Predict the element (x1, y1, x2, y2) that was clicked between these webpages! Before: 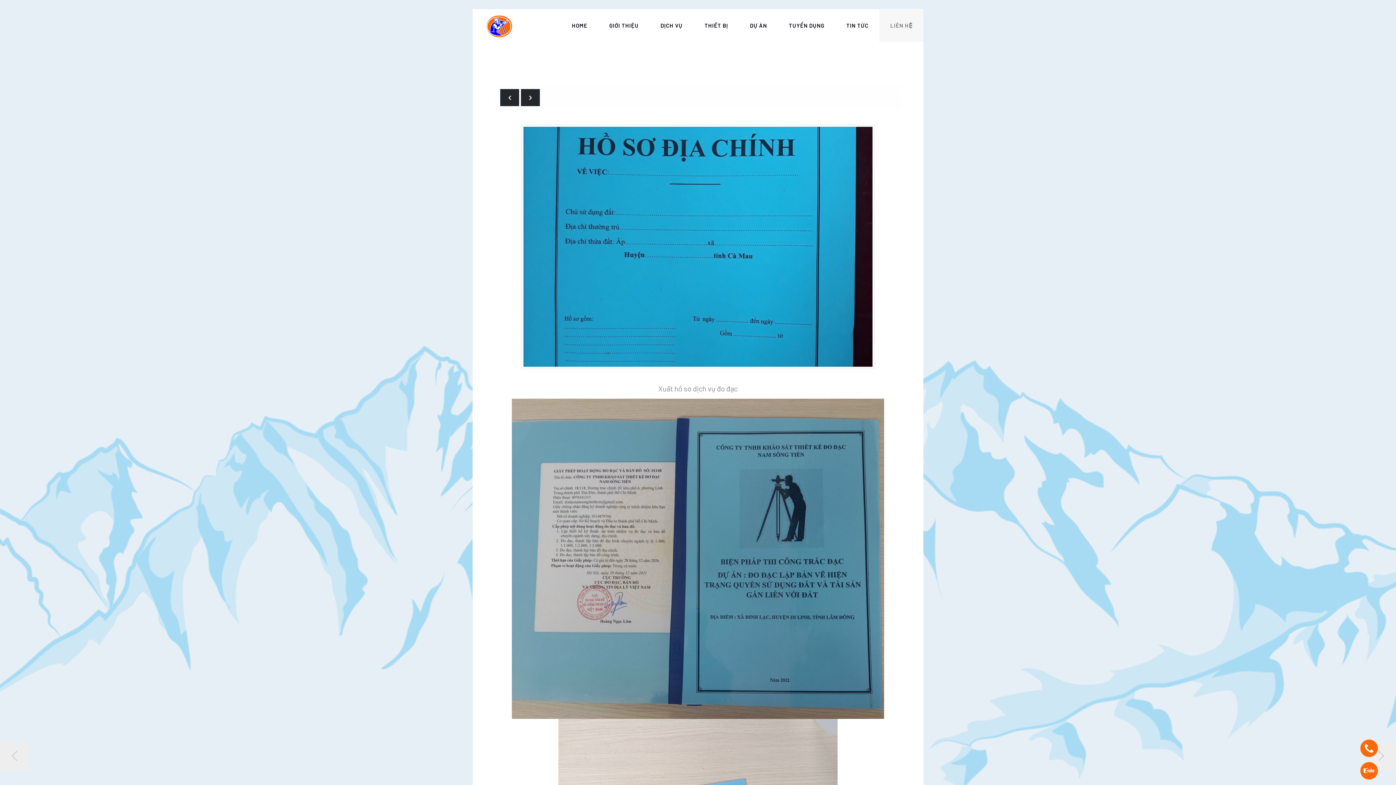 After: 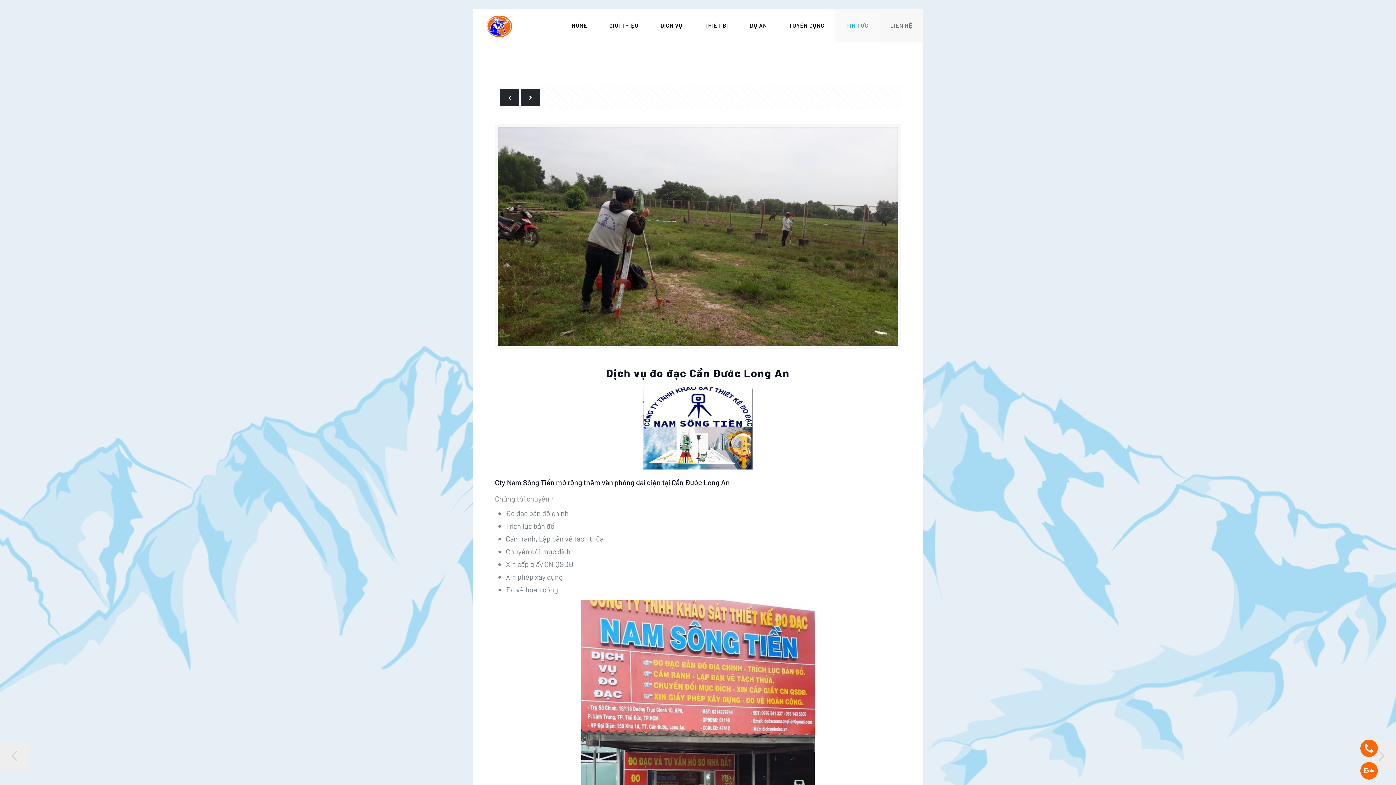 Action: bbox: (521, 89, 540, 106)